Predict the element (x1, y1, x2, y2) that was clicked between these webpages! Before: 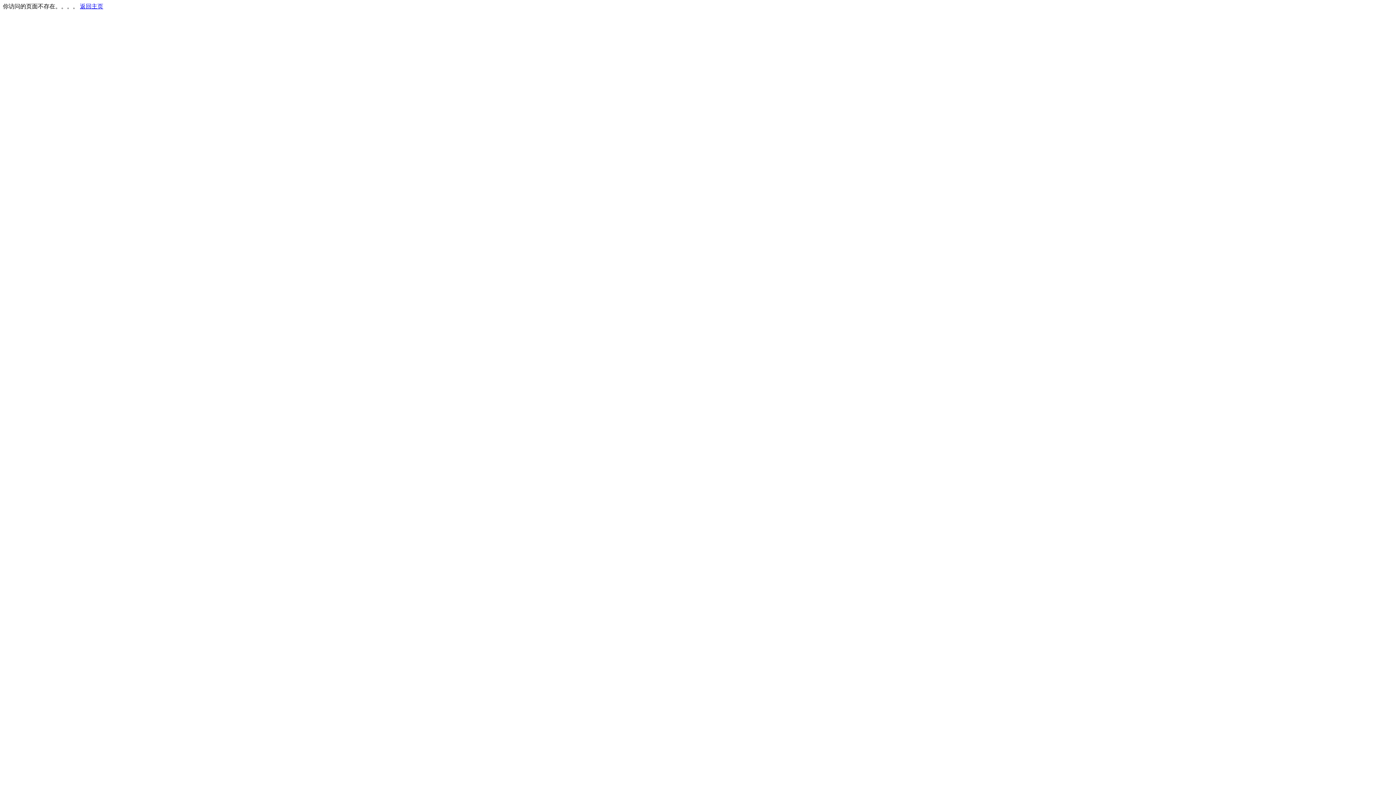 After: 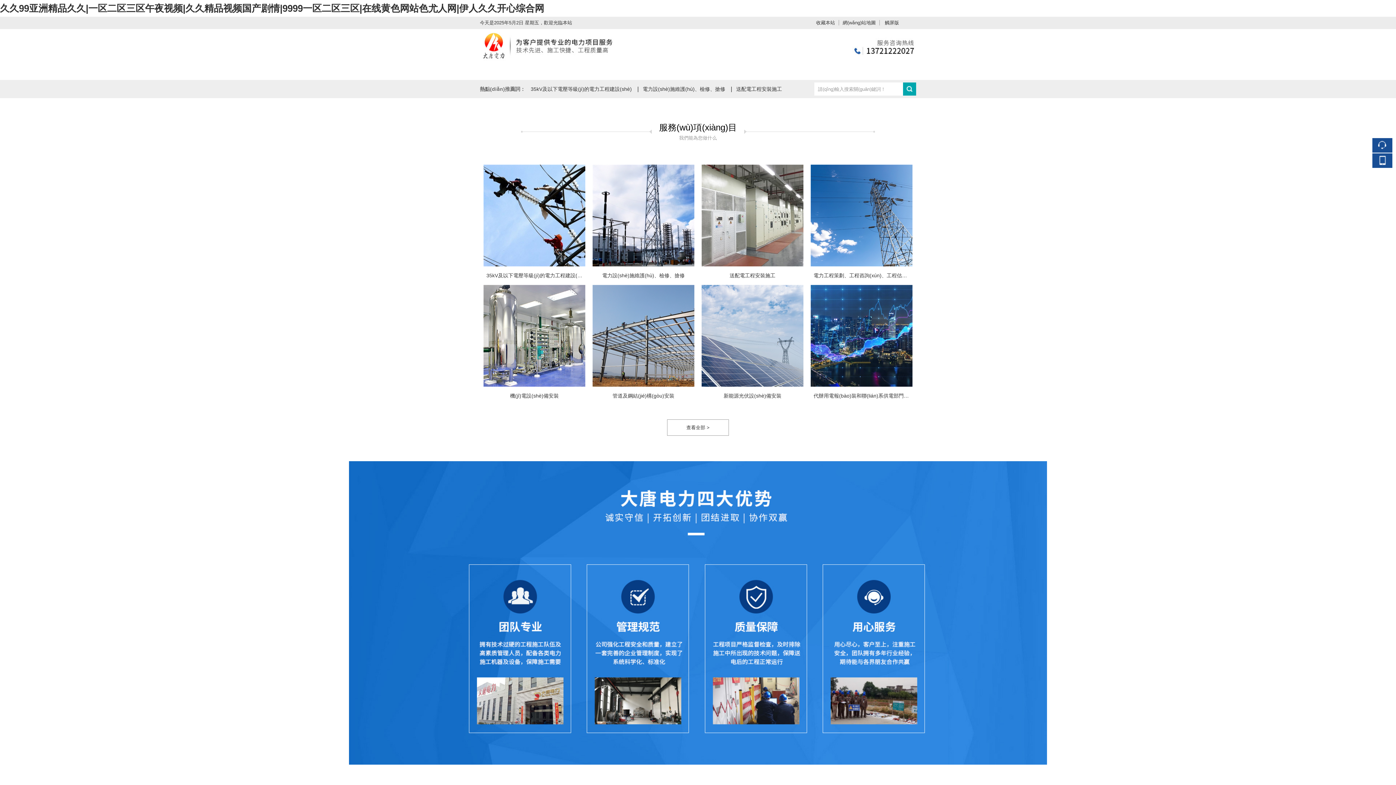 Action: bbox: (80, 3, 103, 9) label: 返回主页